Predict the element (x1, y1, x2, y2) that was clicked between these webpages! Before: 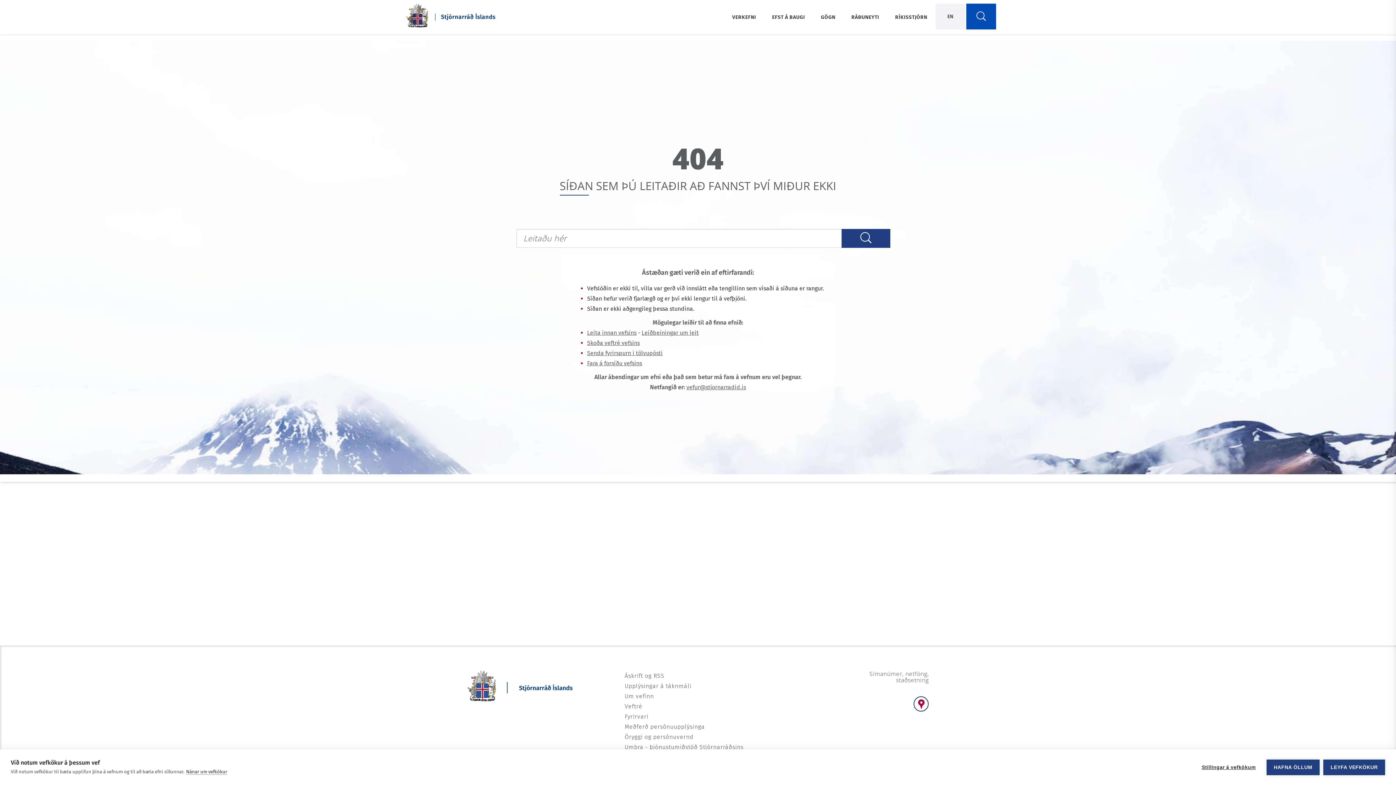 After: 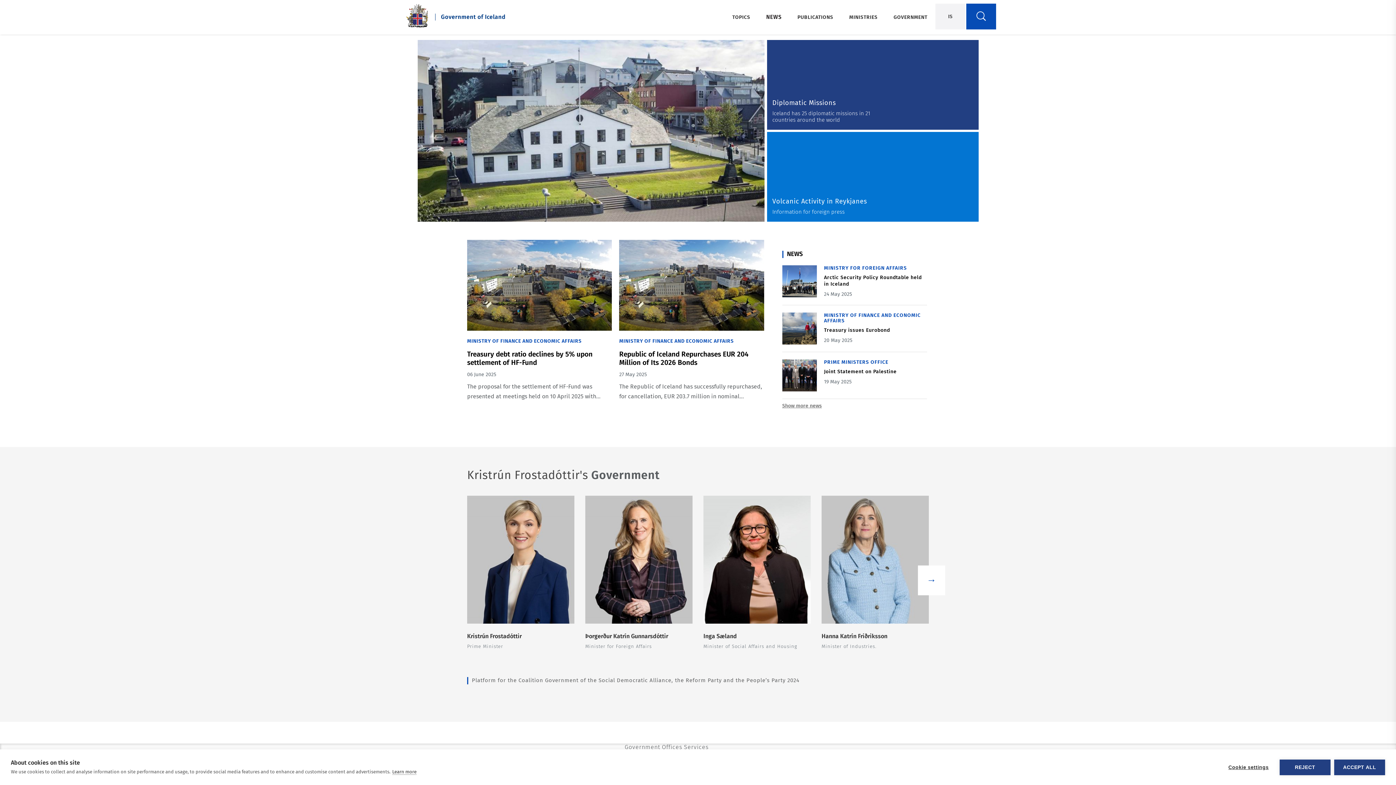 Action: label: EN bbox: (935, 3, 965, 29)